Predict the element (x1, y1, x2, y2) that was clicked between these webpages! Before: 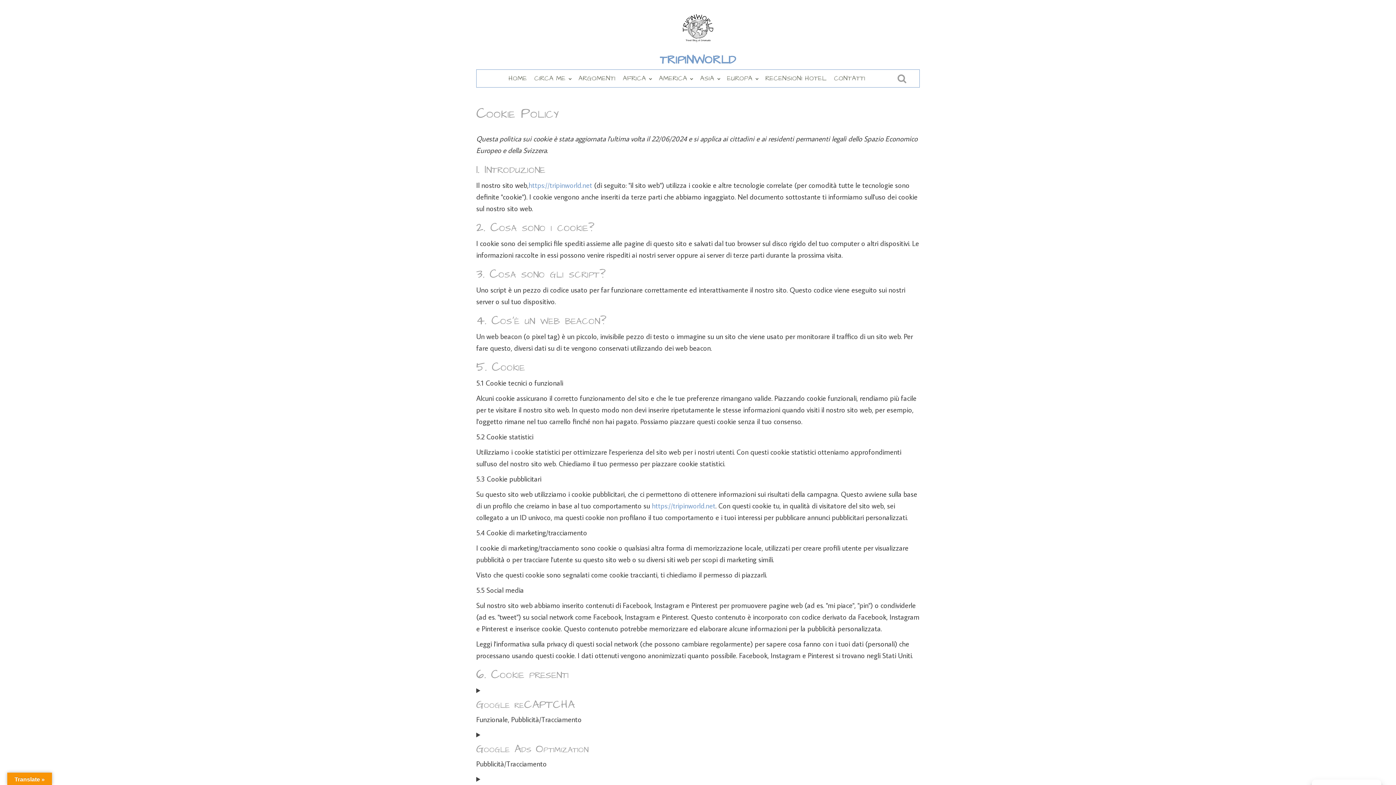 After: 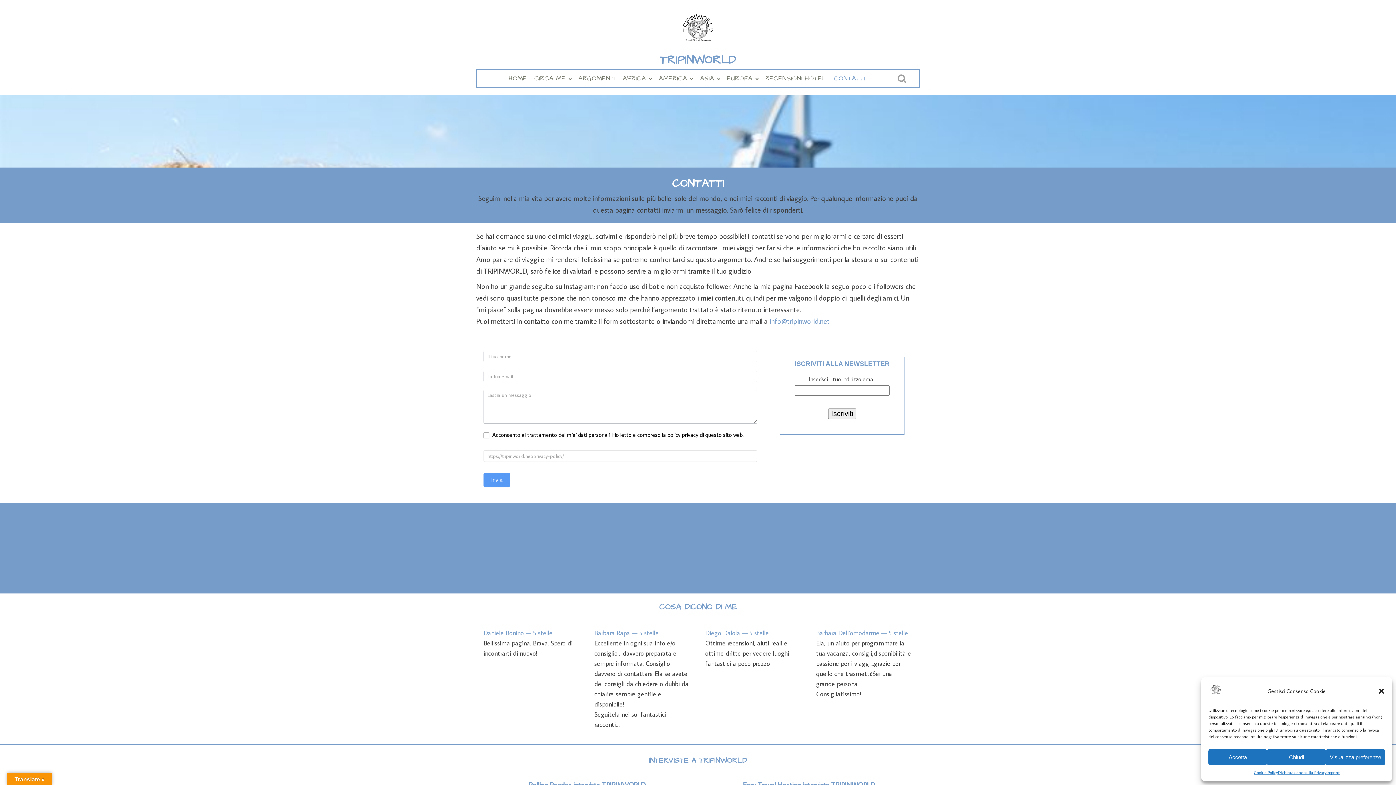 Action: label: CONTATTI bbox: (830, 69, 869, 87)